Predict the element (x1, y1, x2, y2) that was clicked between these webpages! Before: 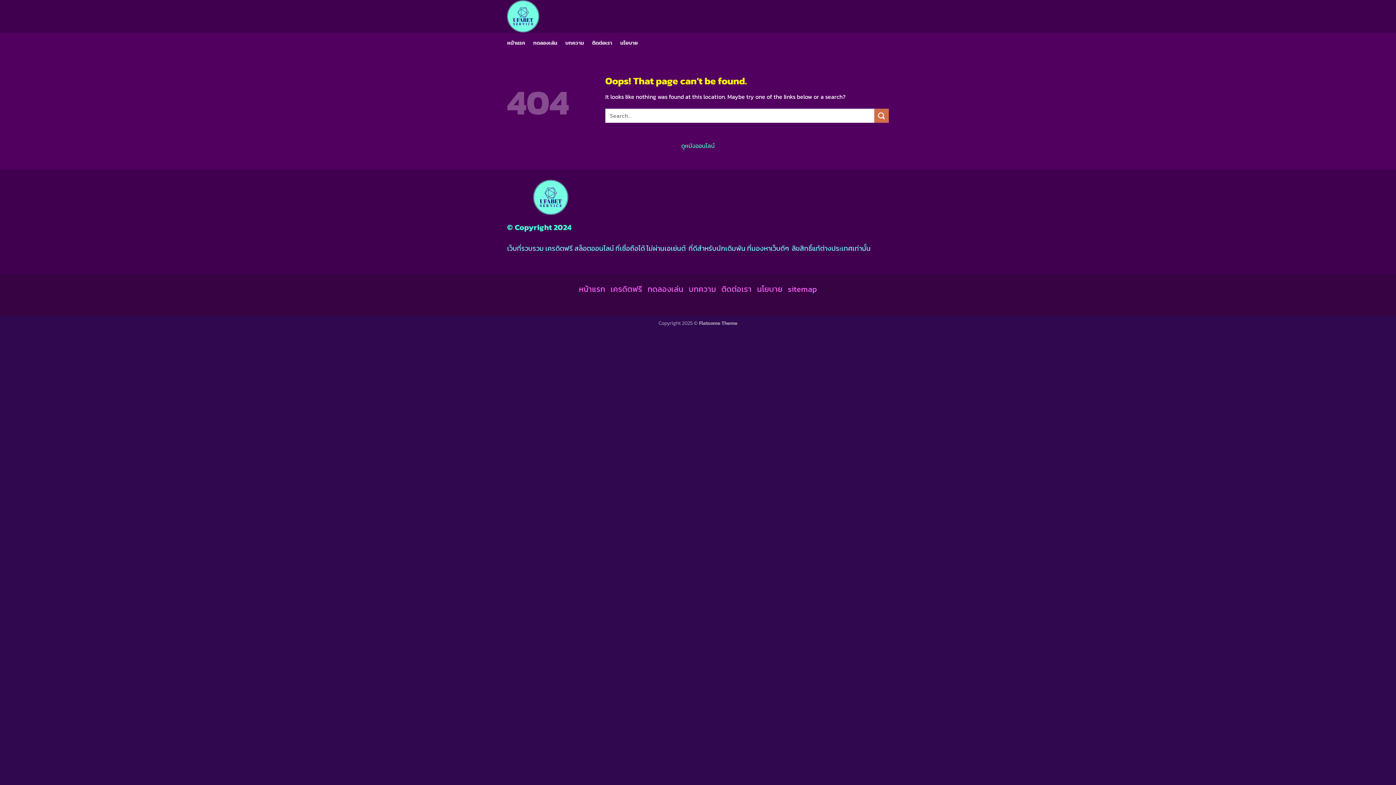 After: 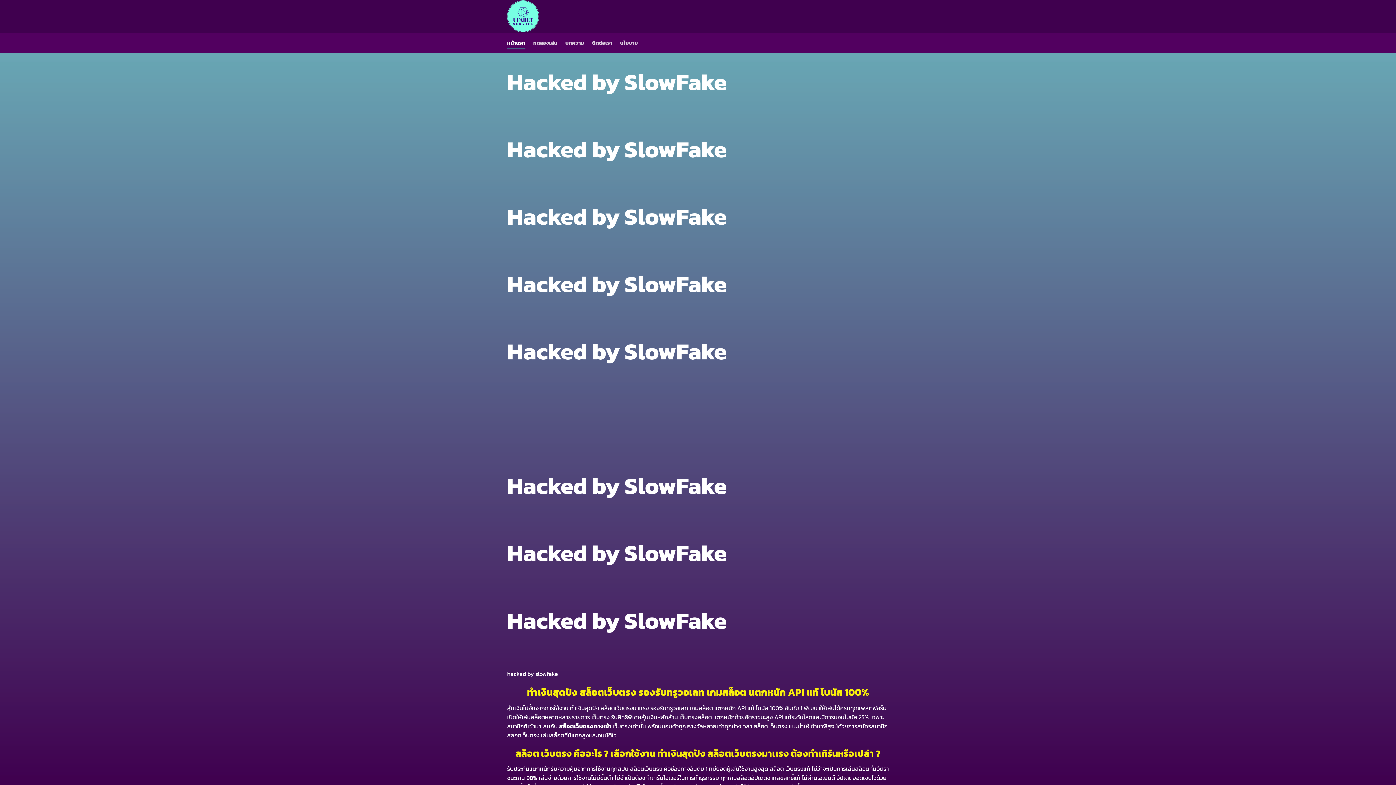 Action: bbox: (507, 36, 525, 49) label: หน้าแรก